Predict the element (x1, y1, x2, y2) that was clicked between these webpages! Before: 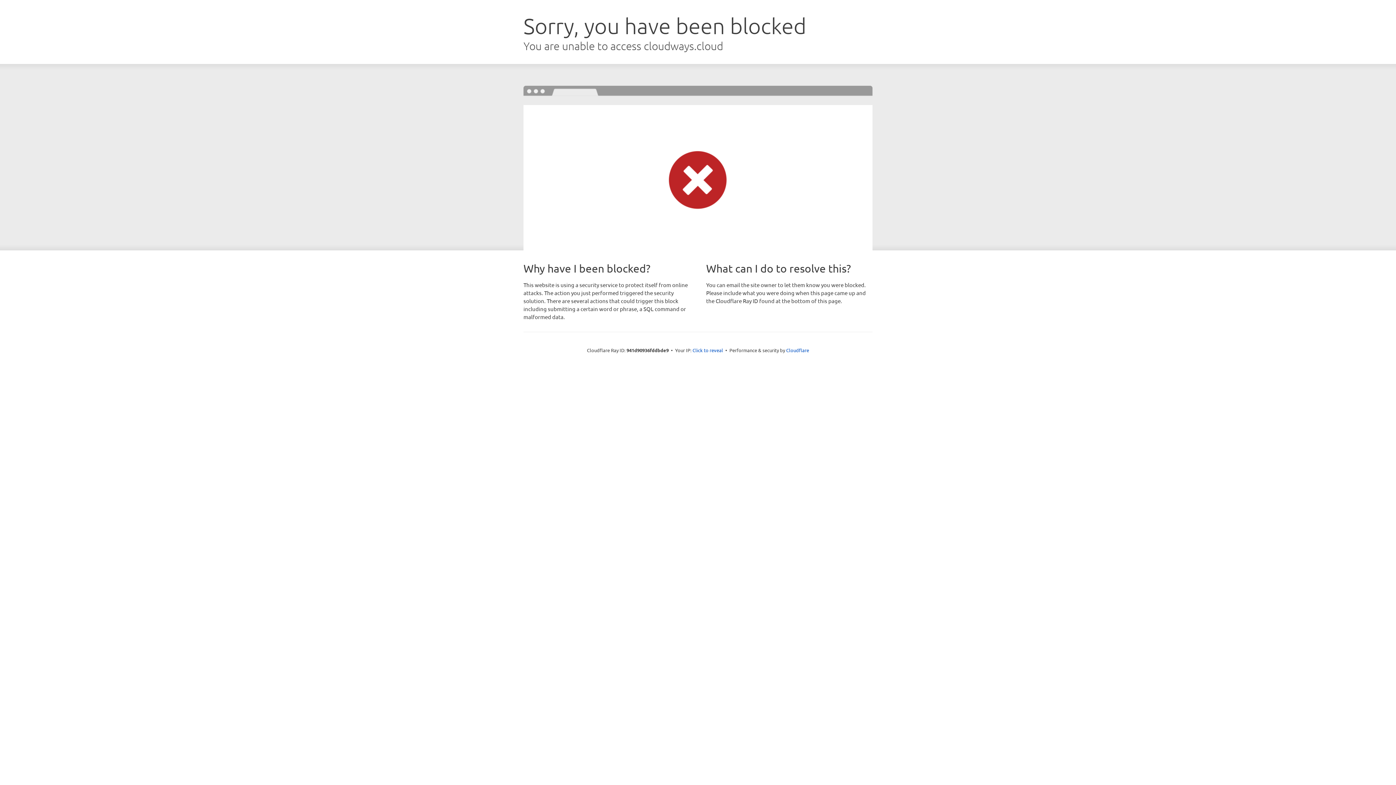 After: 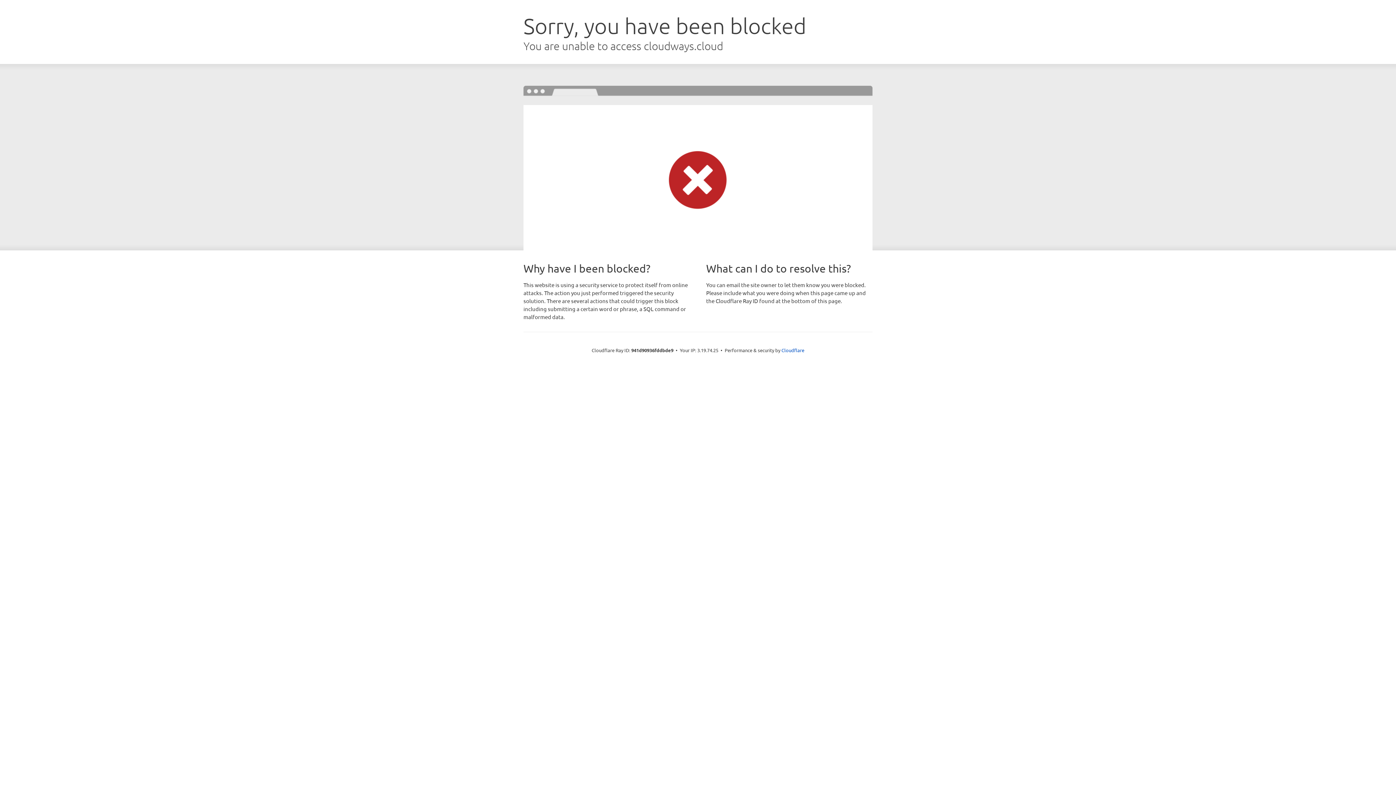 Action: label: Click to reveal bbox: (692, 346, 723, 353)